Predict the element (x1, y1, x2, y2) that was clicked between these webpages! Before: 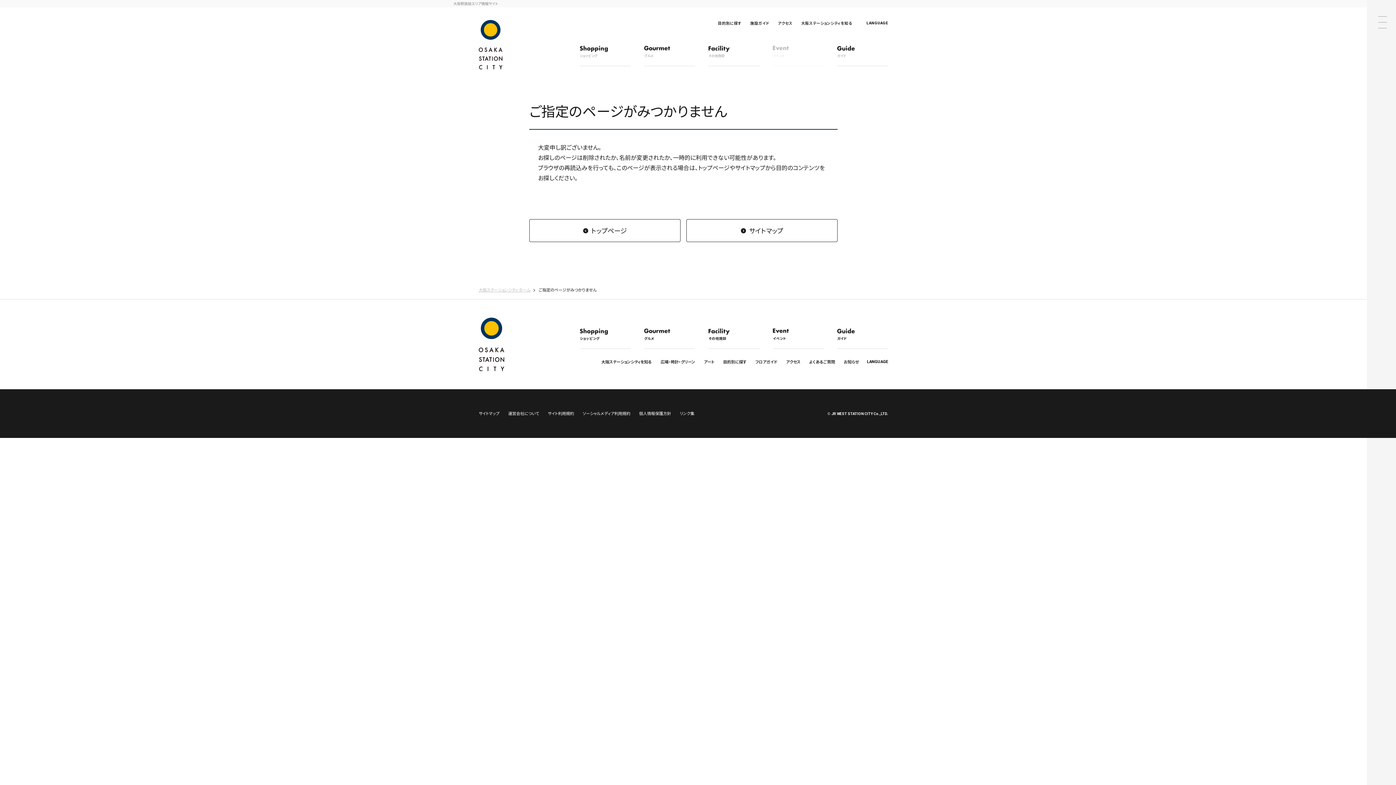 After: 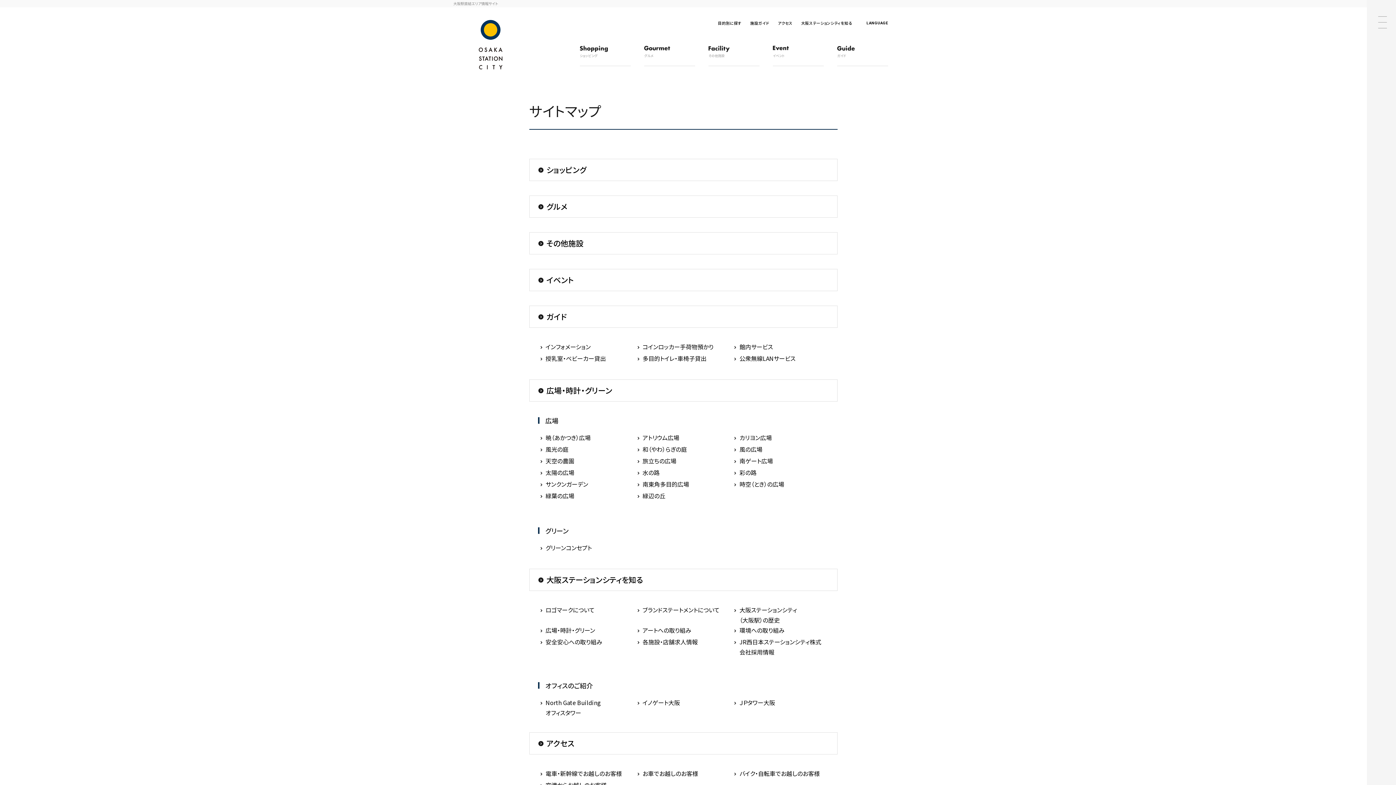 Action: label: サイトマップ bbox: (478, 410, 499, 416)